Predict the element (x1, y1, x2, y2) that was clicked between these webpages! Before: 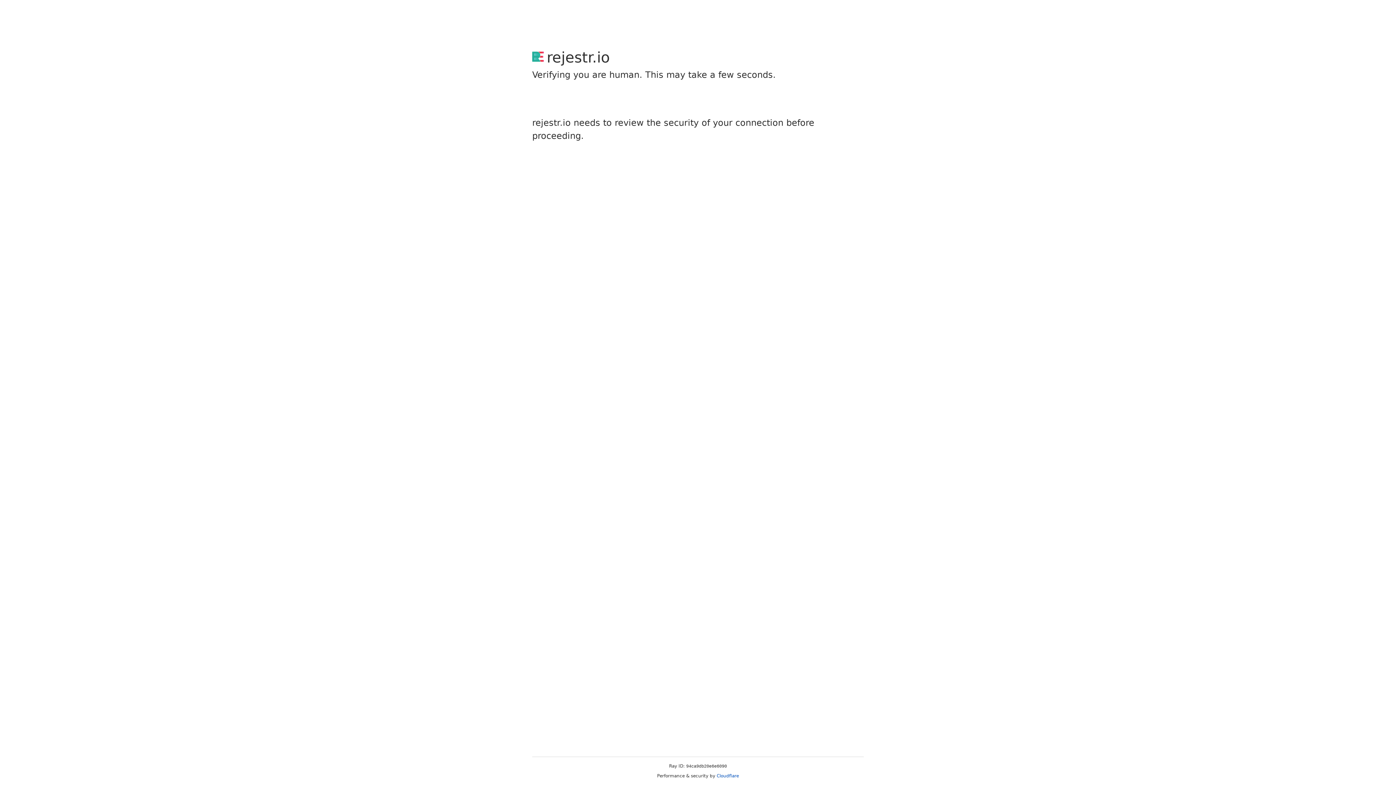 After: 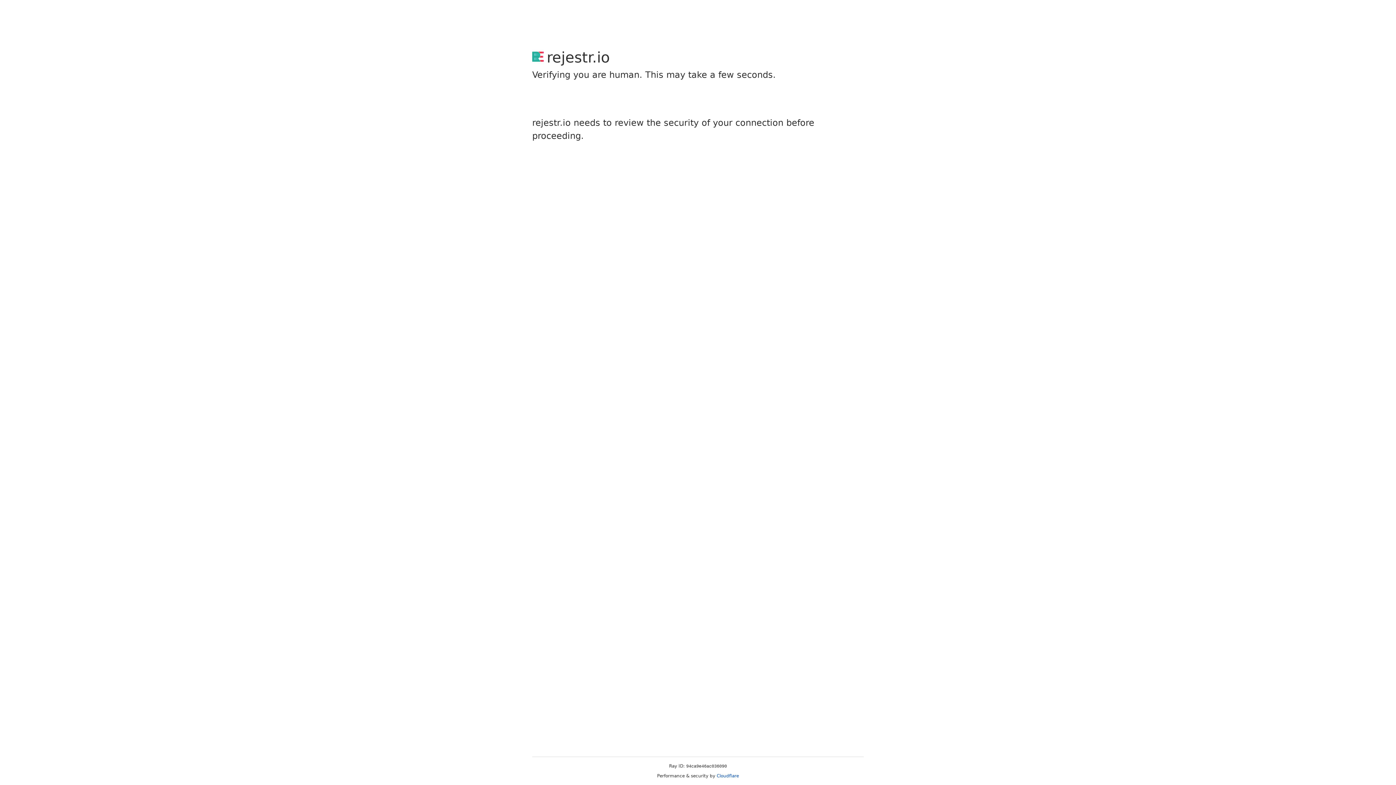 Action: label: Cloudflare bbox: (716, 773, 739, 778)